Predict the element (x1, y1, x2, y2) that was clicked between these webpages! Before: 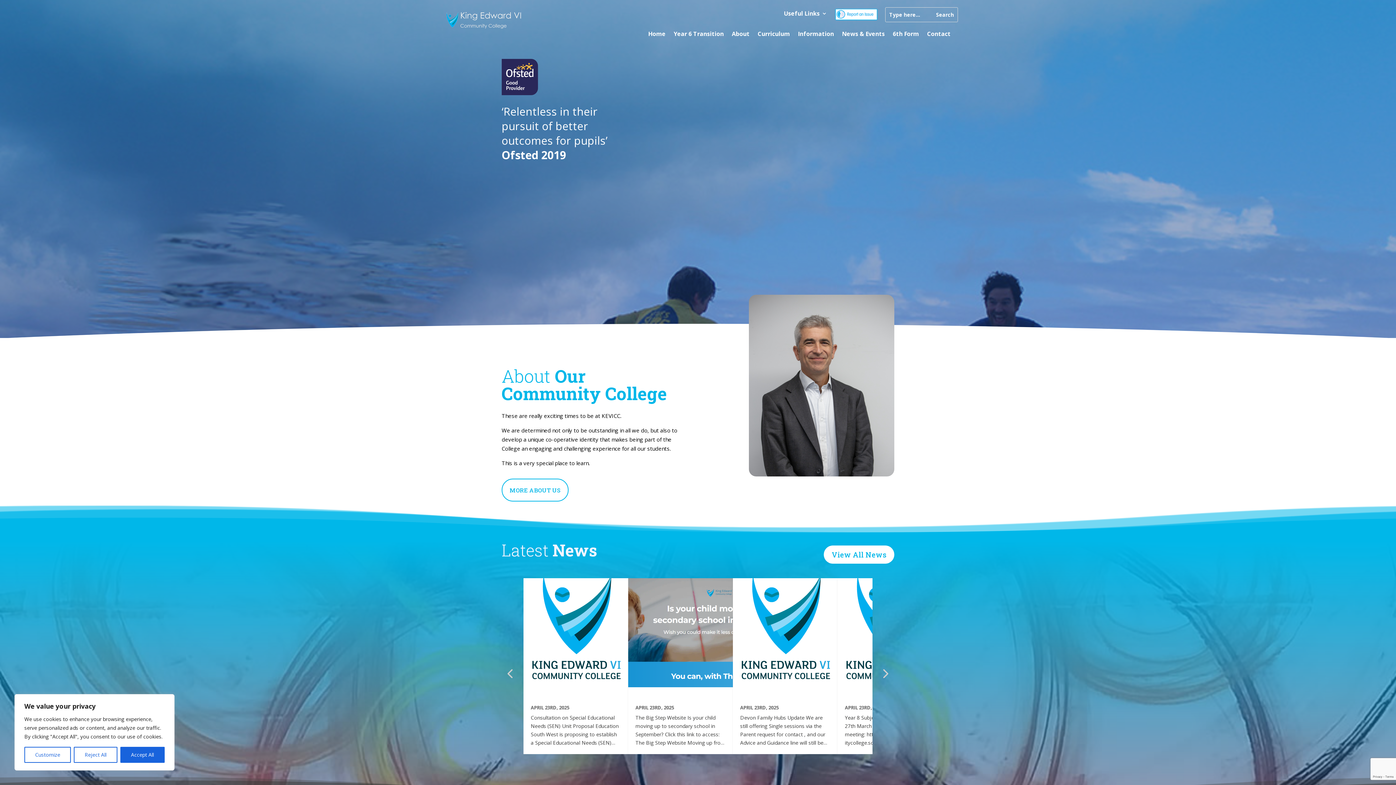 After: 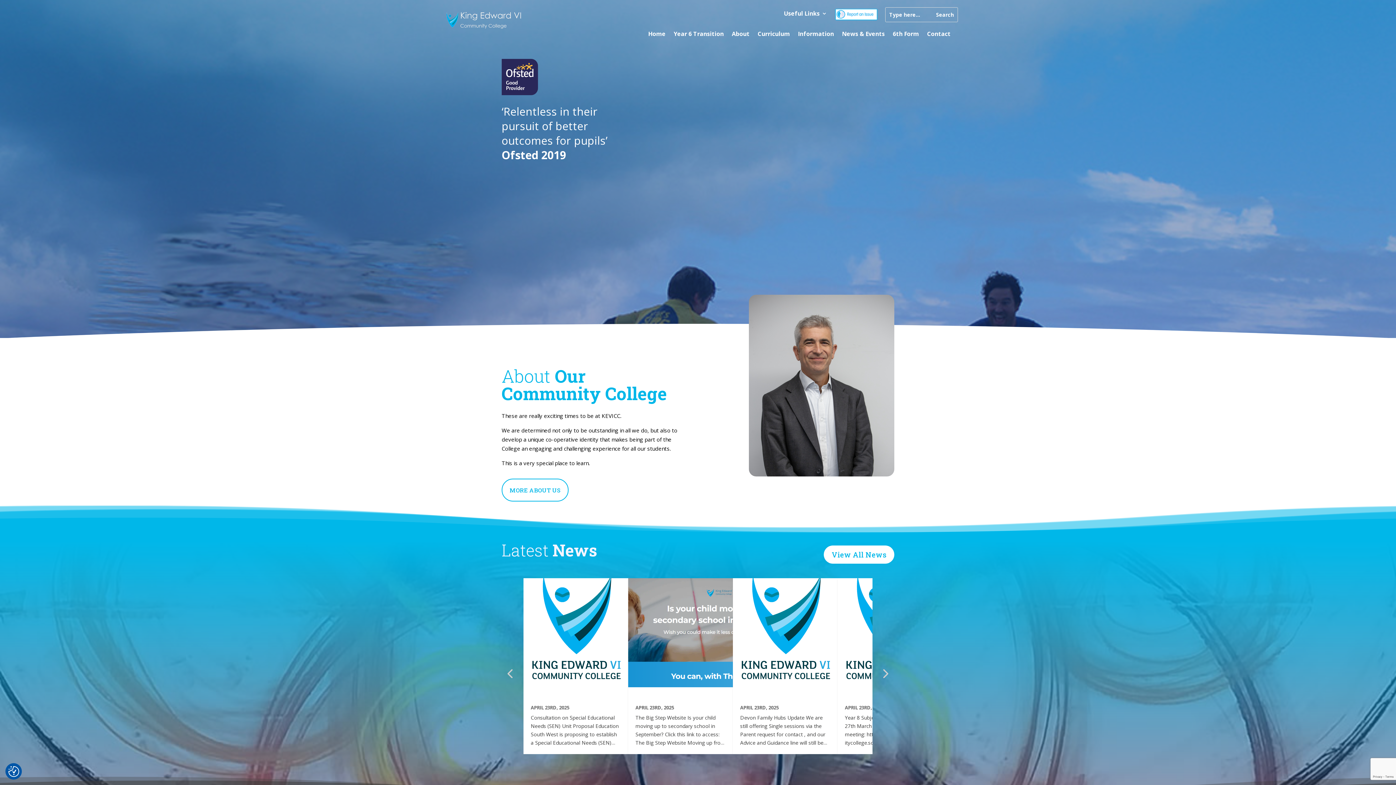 Action: bbox: (73, 747, 117, 763) label: Reject All